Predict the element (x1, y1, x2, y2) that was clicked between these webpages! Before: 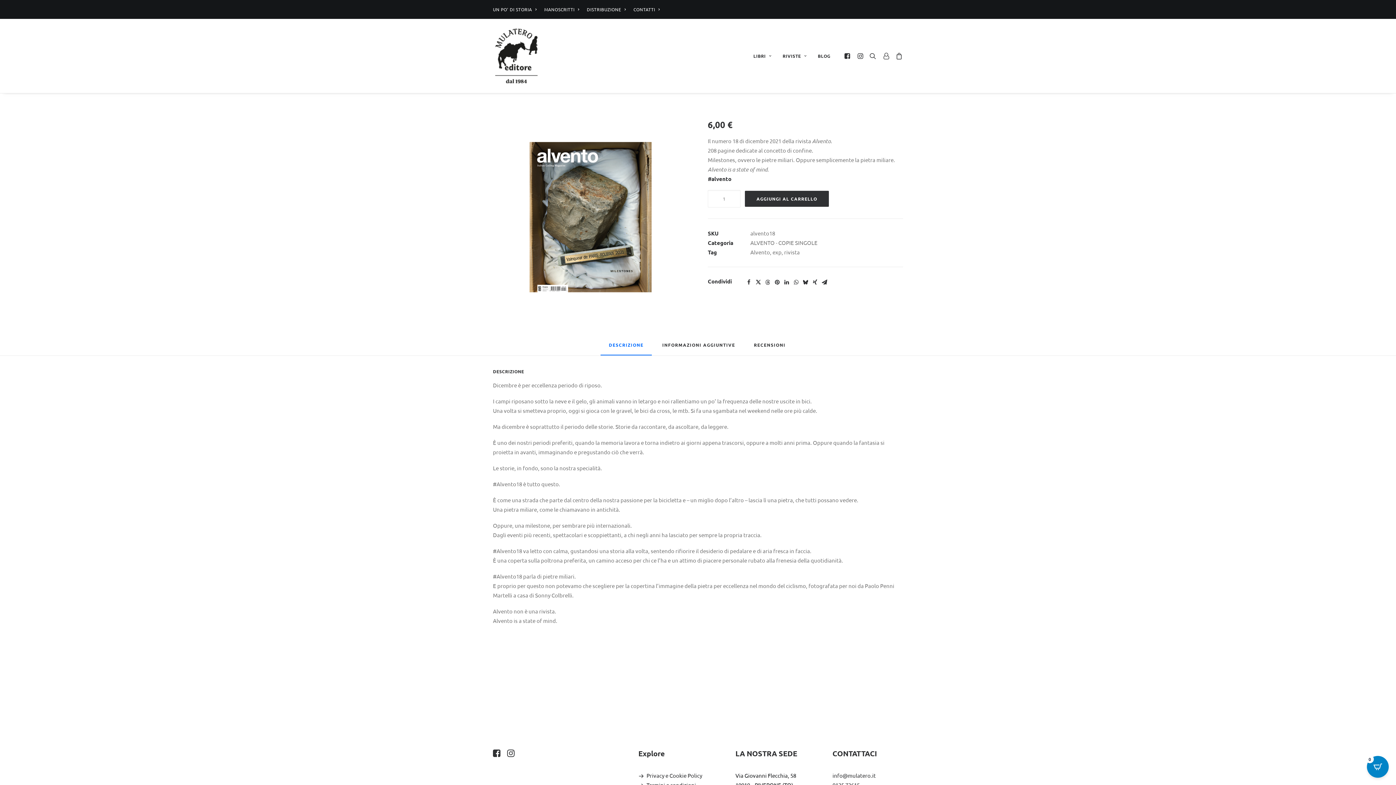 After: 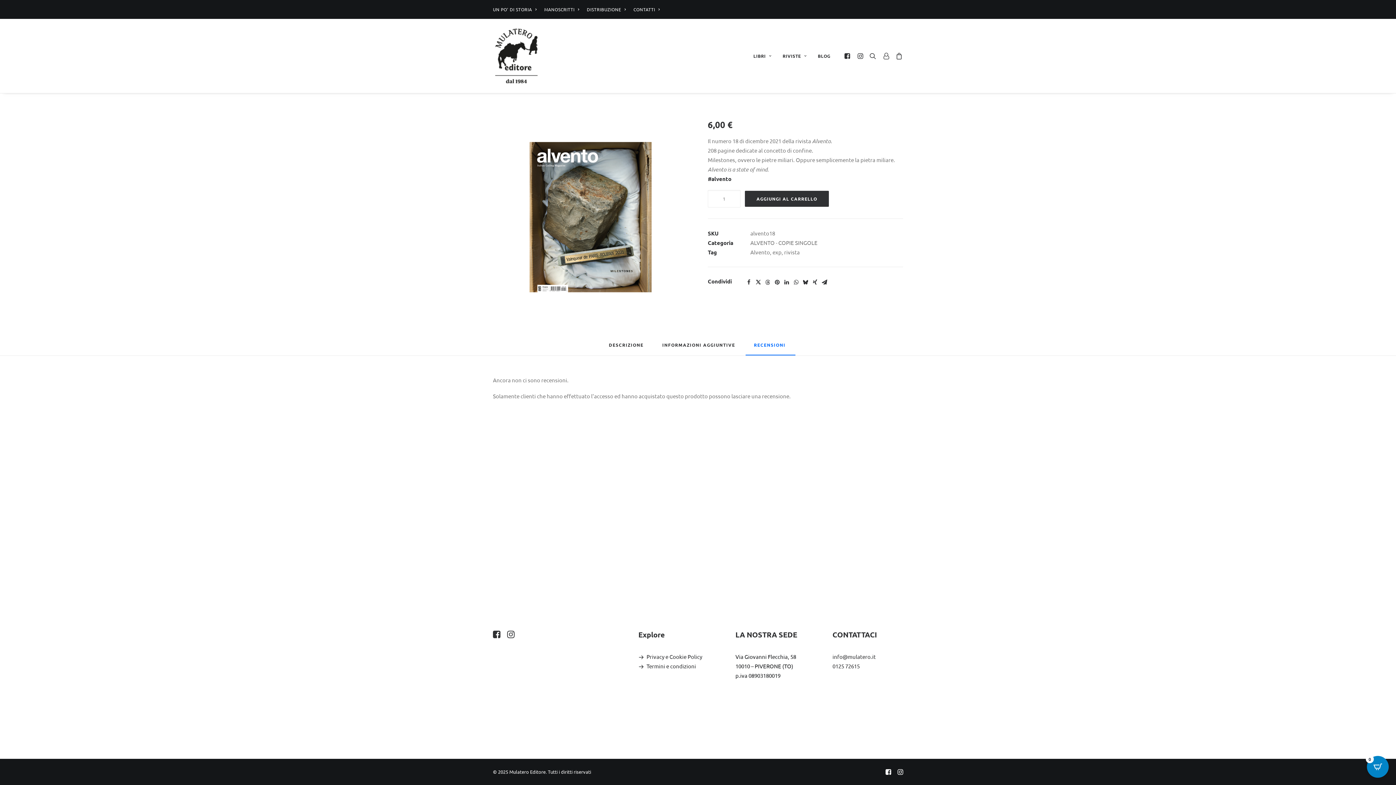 Action: bbox: (745, 341, 795, 354) label: RECENSIONI 